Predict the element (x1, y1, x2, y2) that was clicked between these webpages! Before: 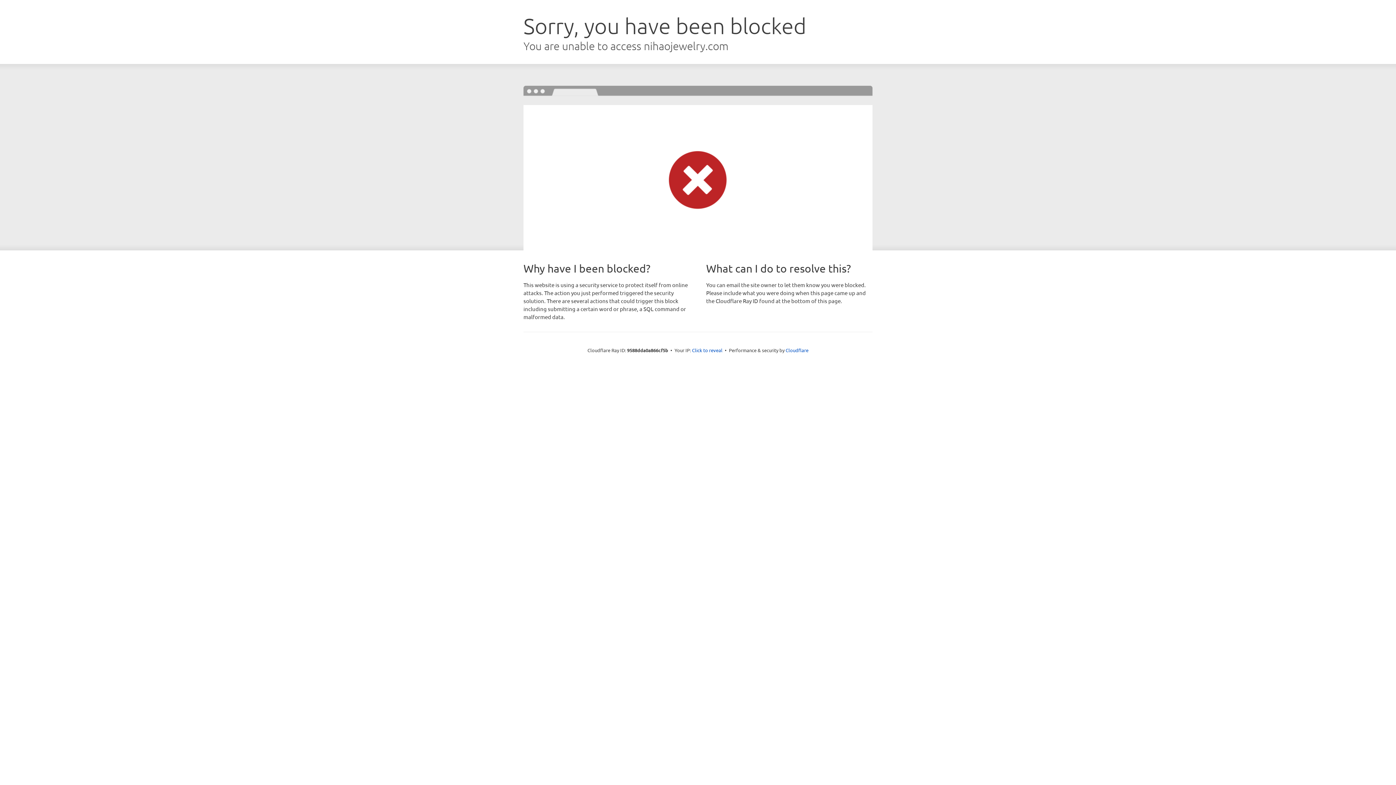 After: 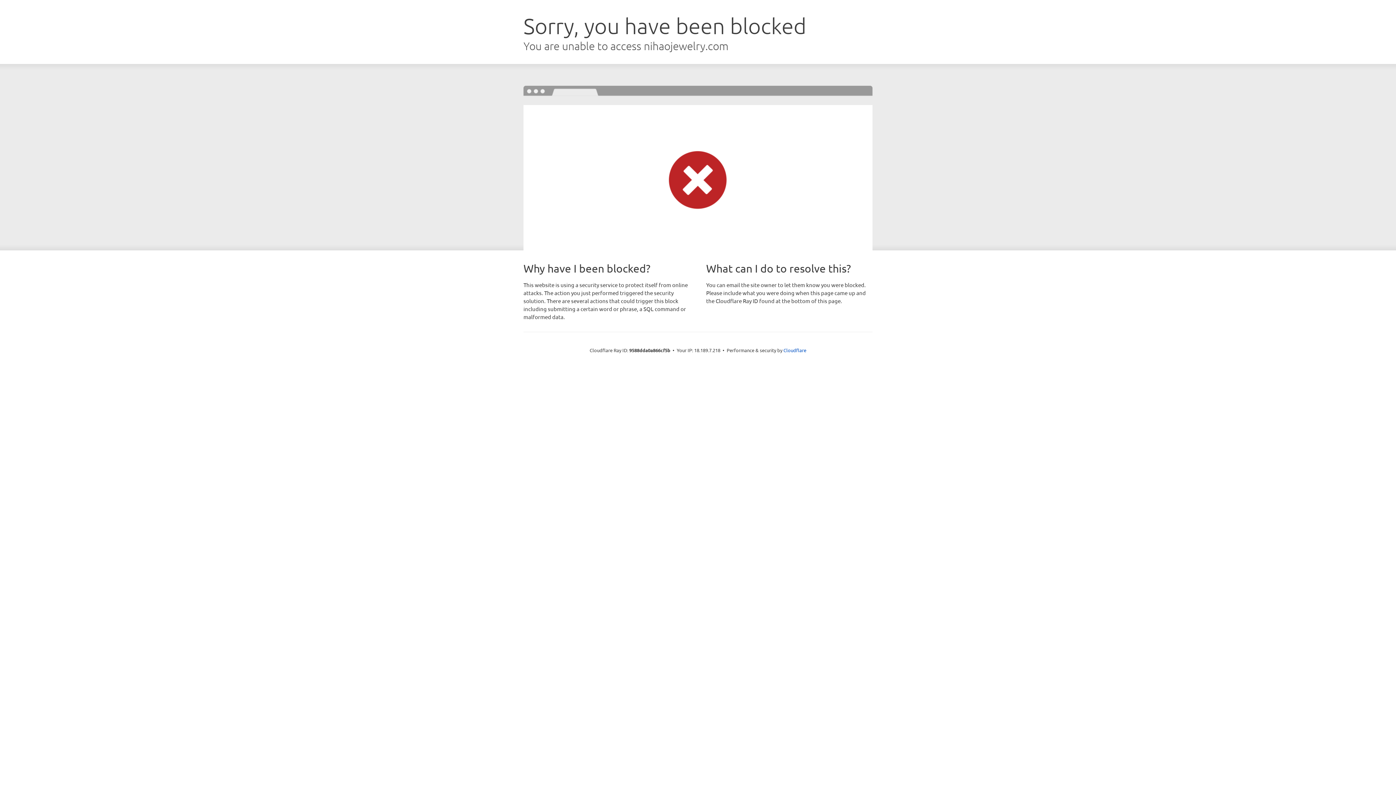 Action: label: Click to reveal bbox: (692, 346, 722, 353)